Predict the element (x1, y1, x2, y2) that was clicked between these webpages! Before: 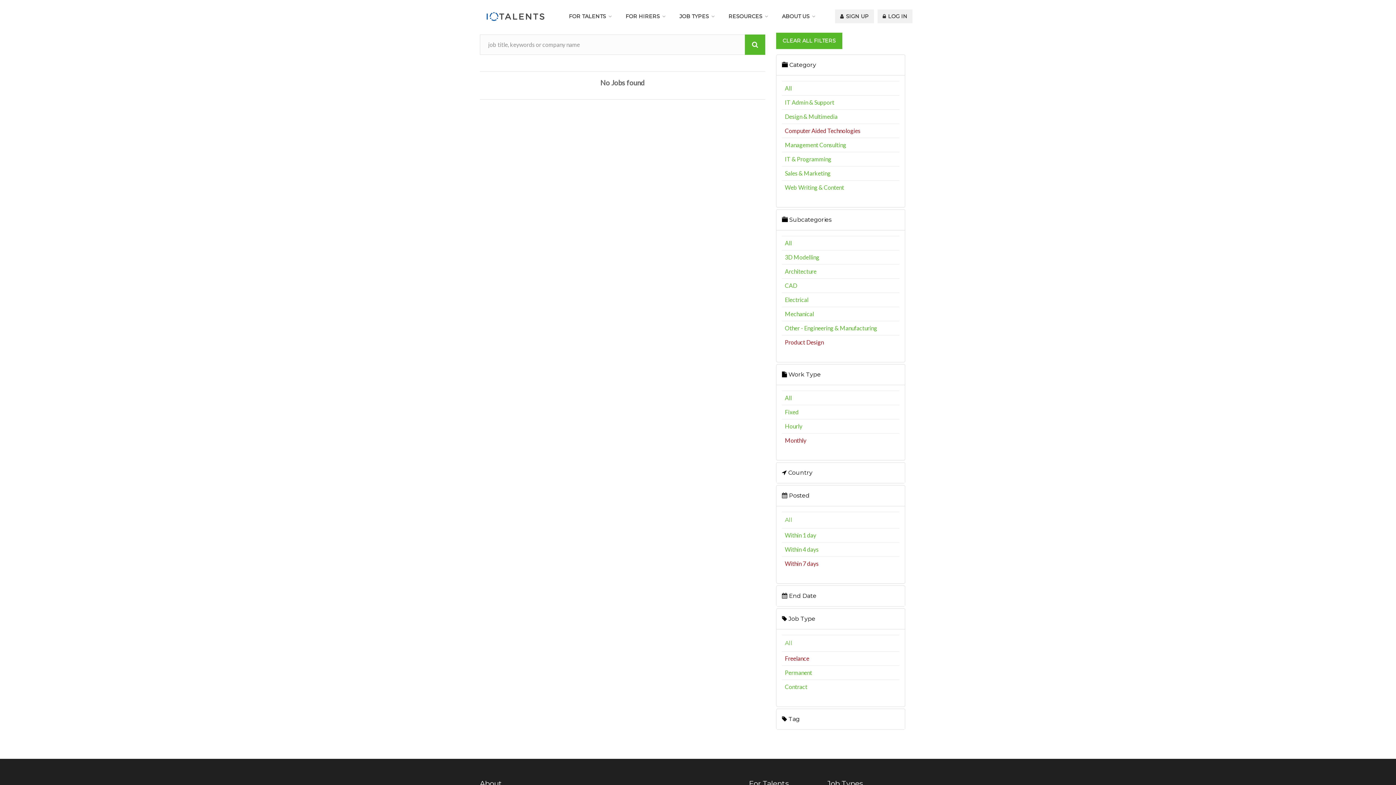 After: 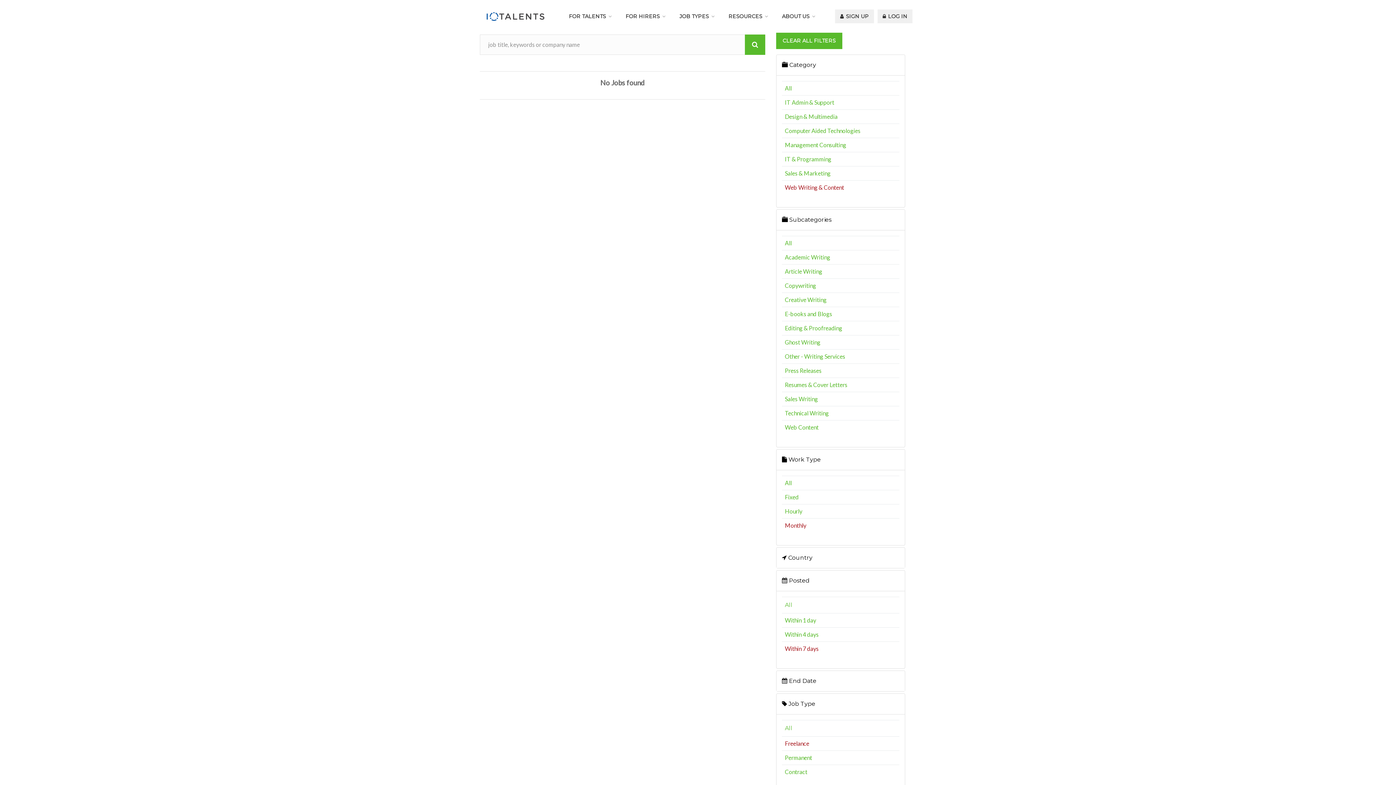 Action: bbox: (785, 184, 844, 190) label: Web Writing & Content